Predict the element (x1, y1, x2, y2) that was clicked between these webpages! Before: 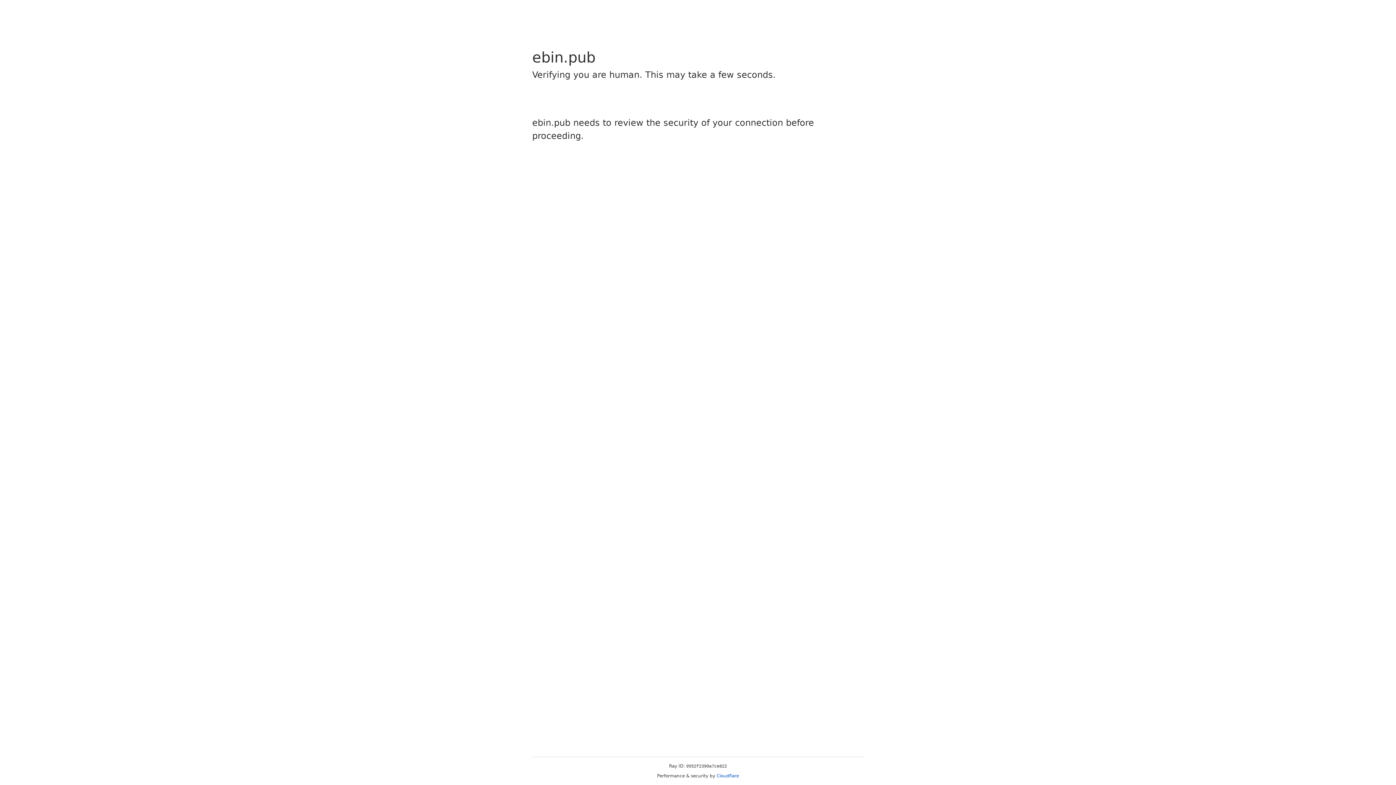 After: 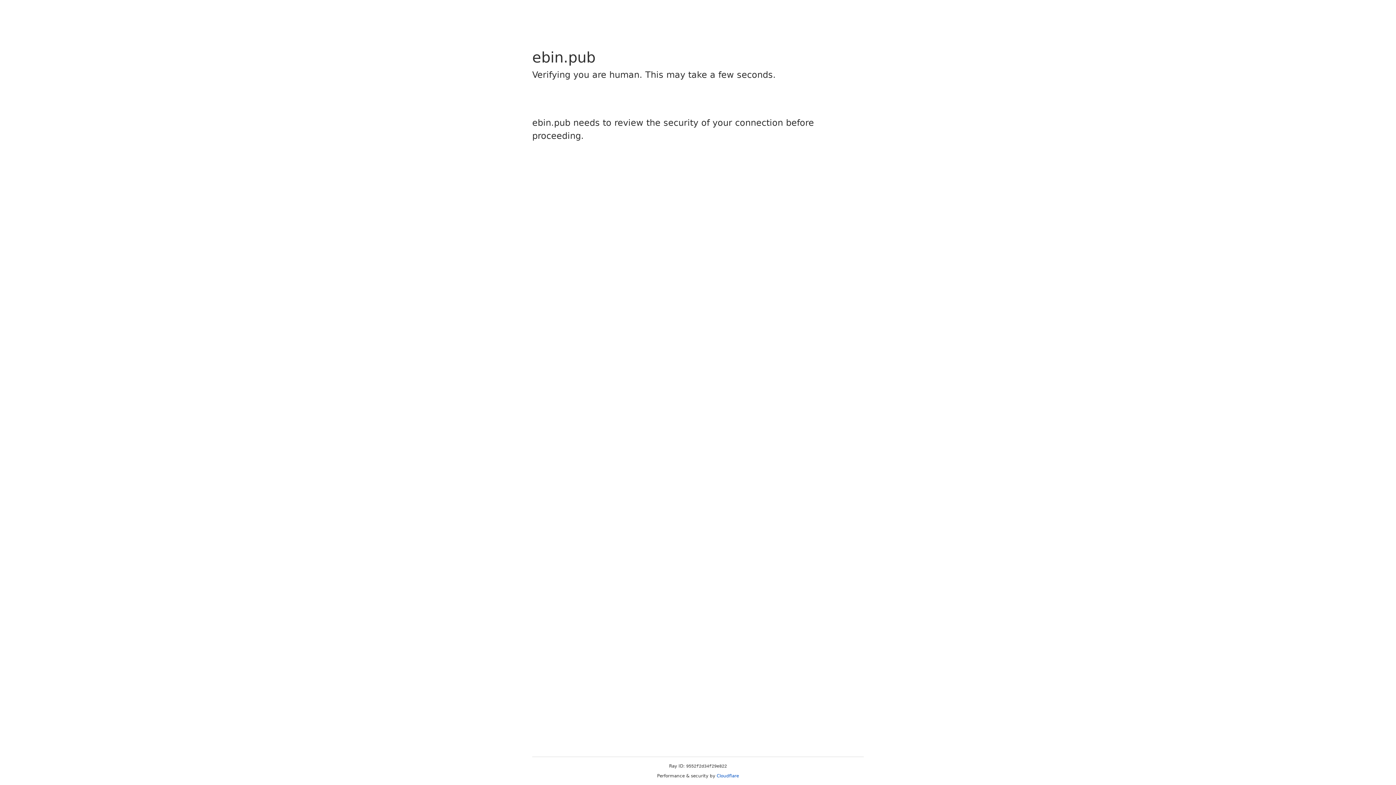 Action: bbox: (716, 773, 739, 778) label: Cloudflare